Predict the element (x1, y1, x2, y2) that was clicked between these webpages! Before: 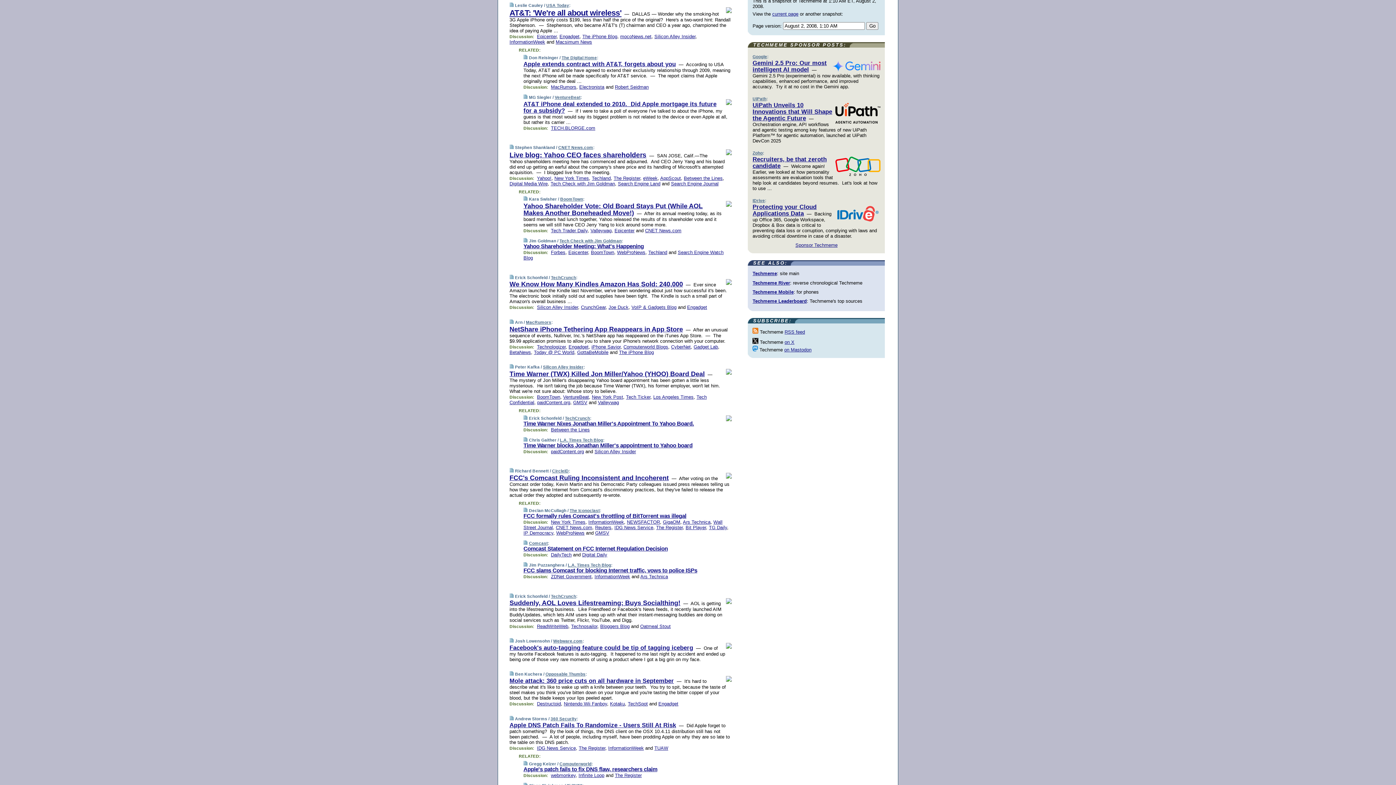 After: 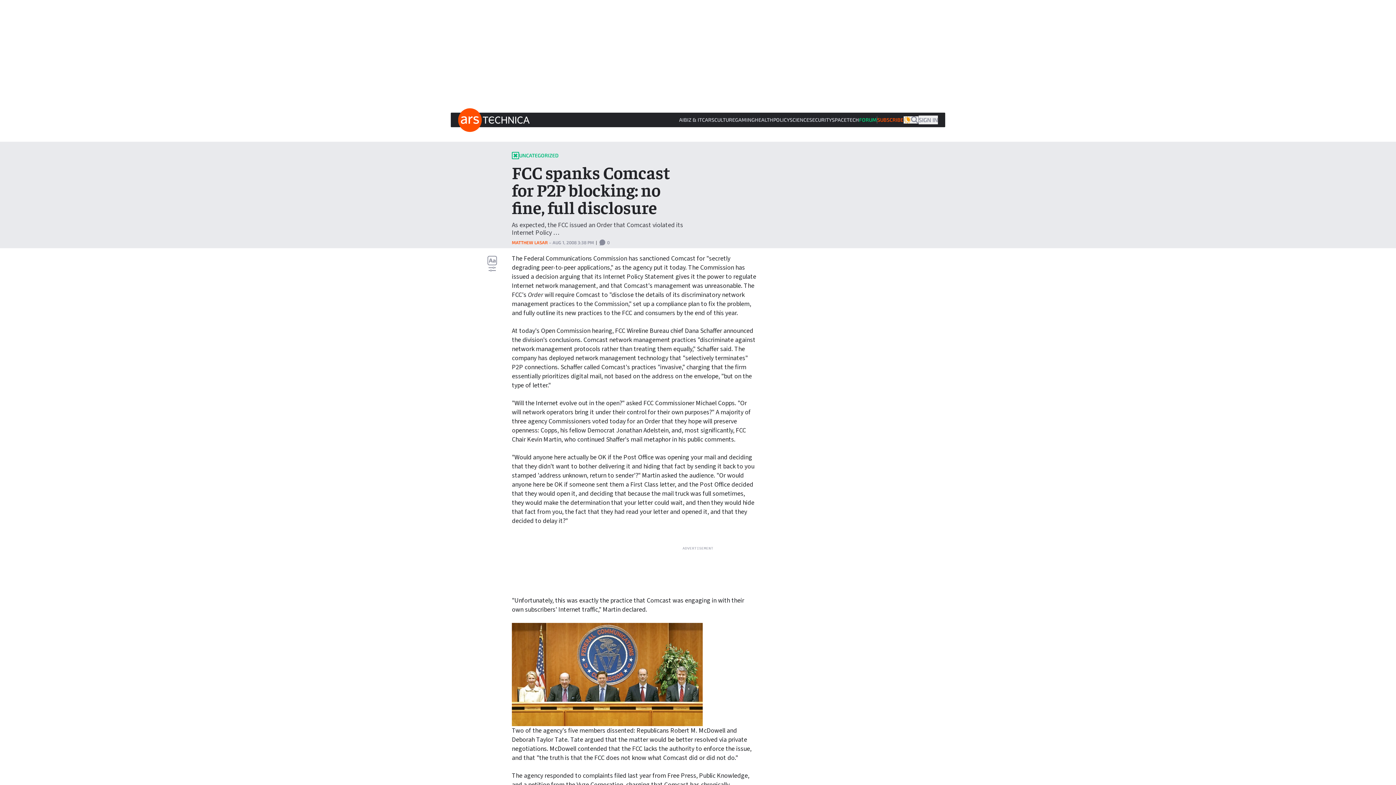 Action: label: Ars Technica bbox: (640, 574, 668, 579)